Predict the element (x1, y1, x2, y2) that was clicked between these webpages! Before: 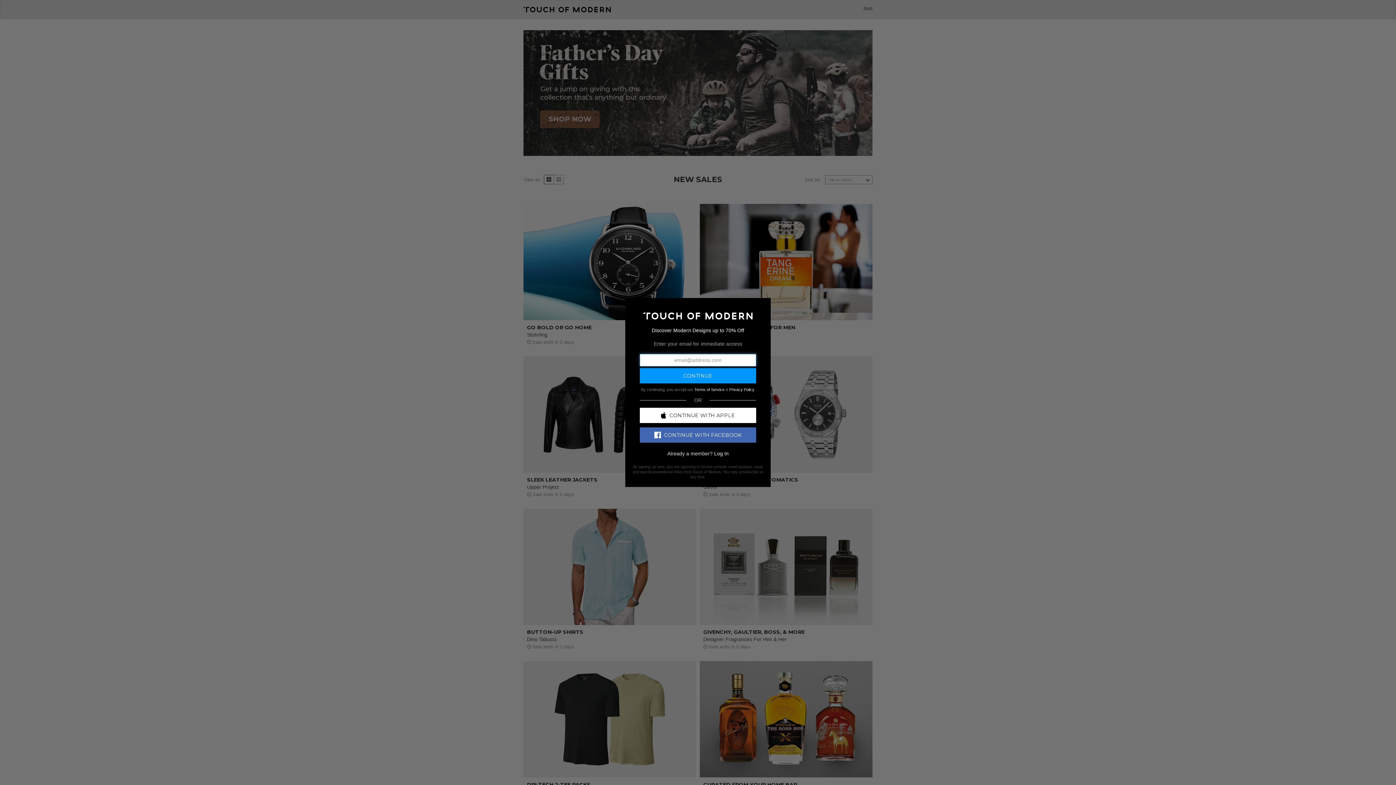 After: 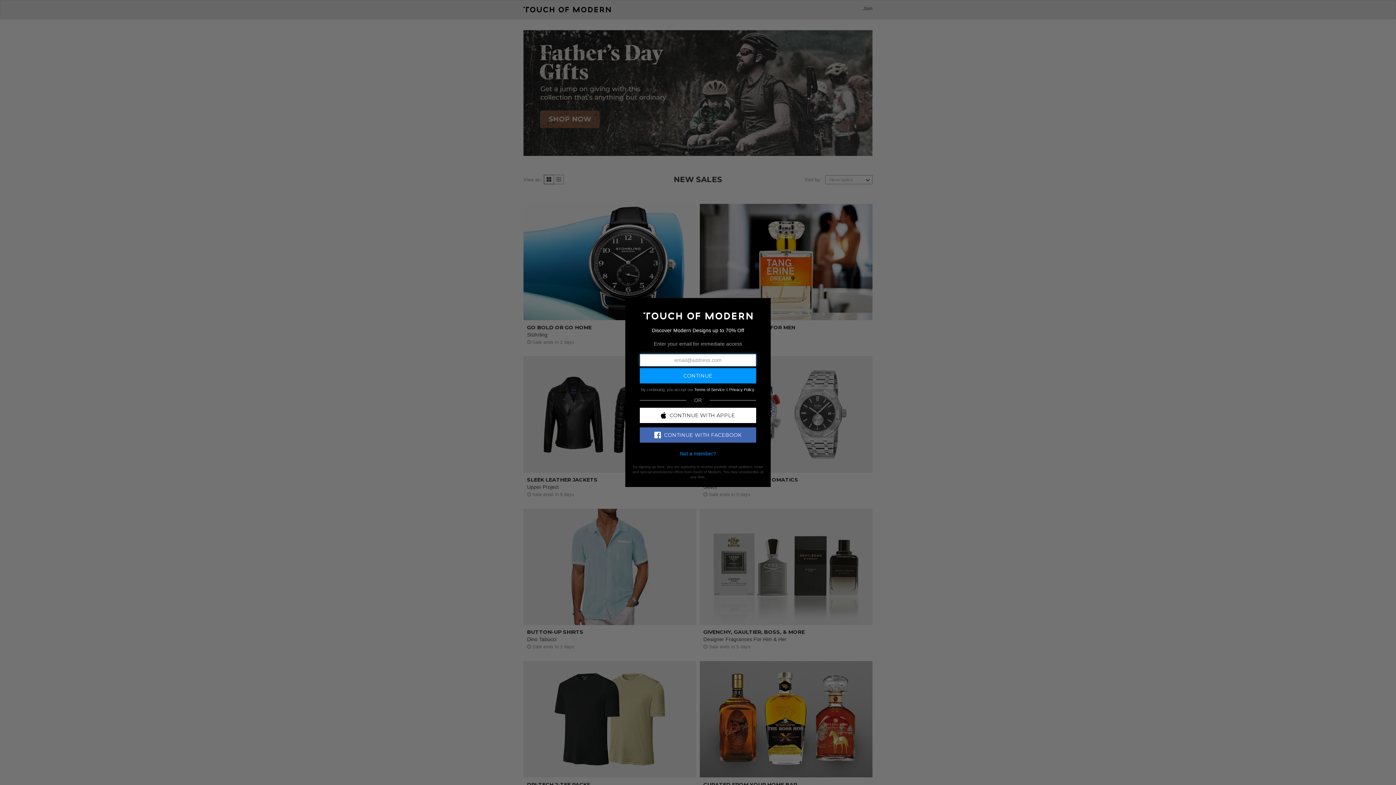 Action: label: Log In bbox: (714, 450, 728, 456)